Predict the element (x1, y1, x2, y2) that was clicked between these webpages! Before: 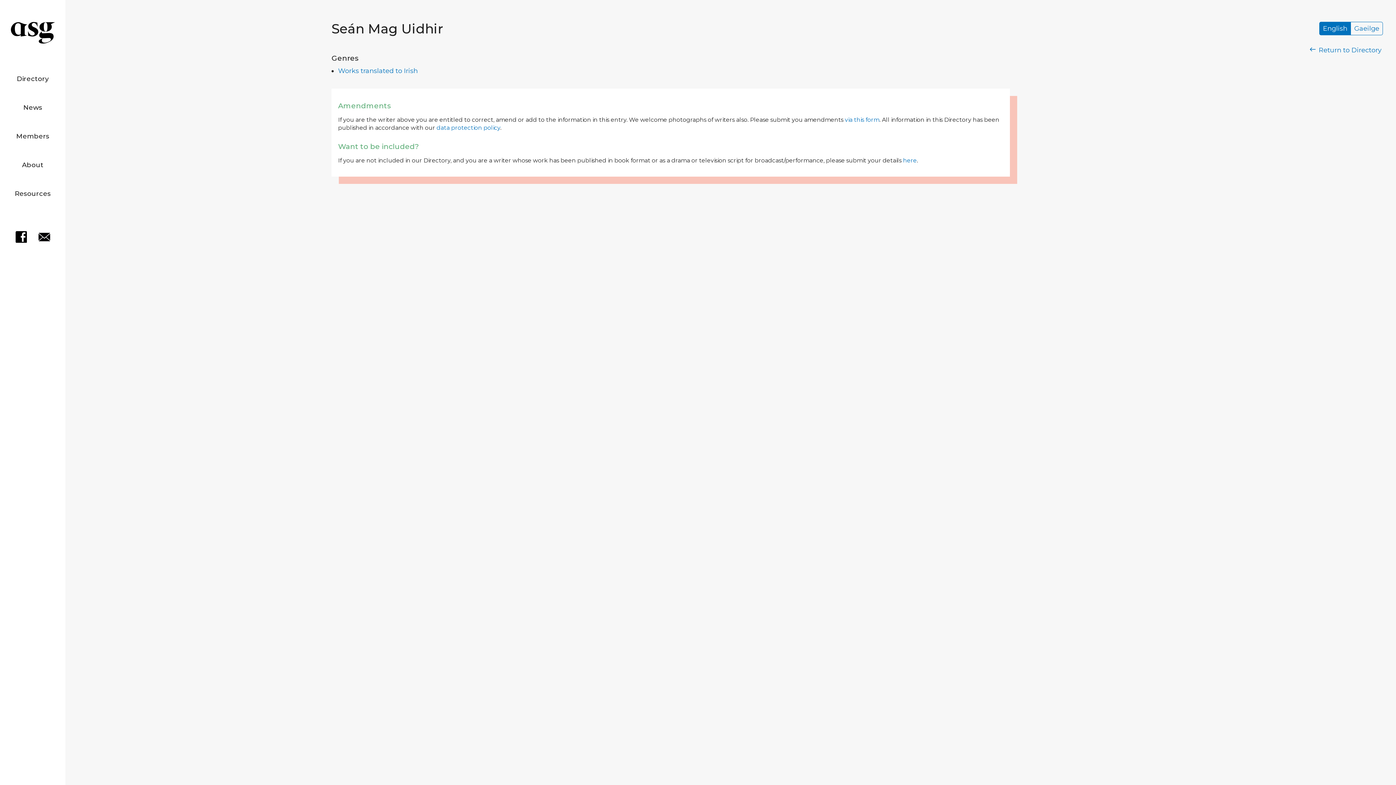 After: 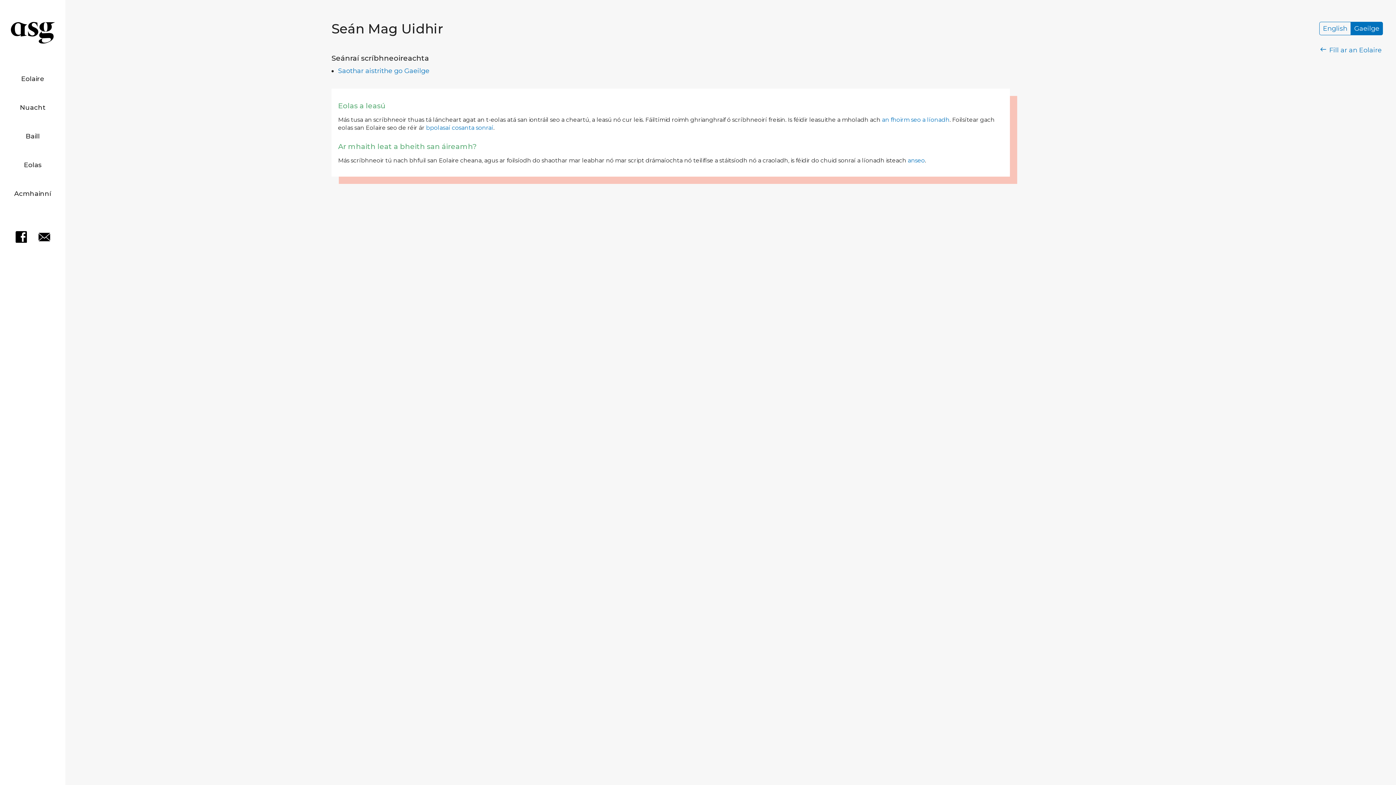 Action: label: Gaeilge bbox: (1350, 21, 1383, 35)